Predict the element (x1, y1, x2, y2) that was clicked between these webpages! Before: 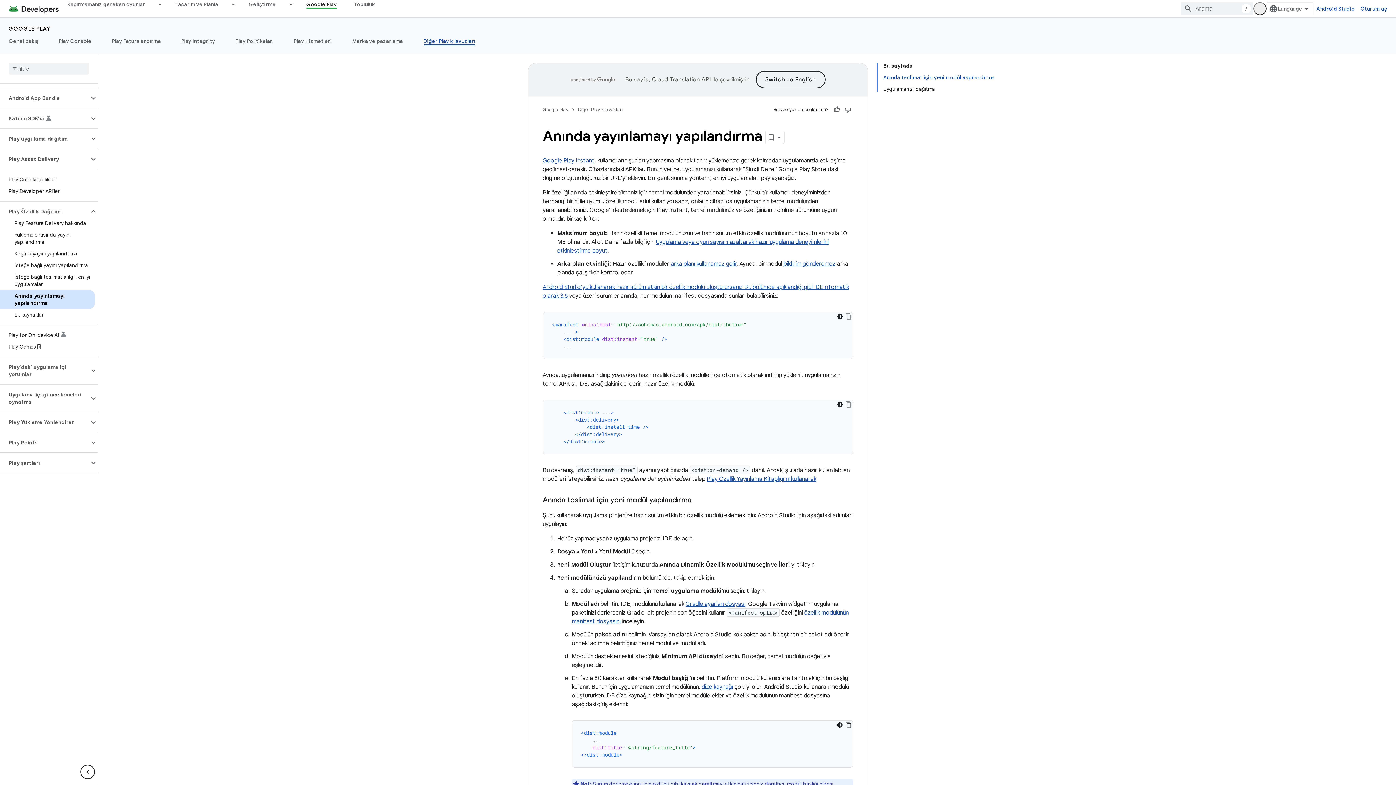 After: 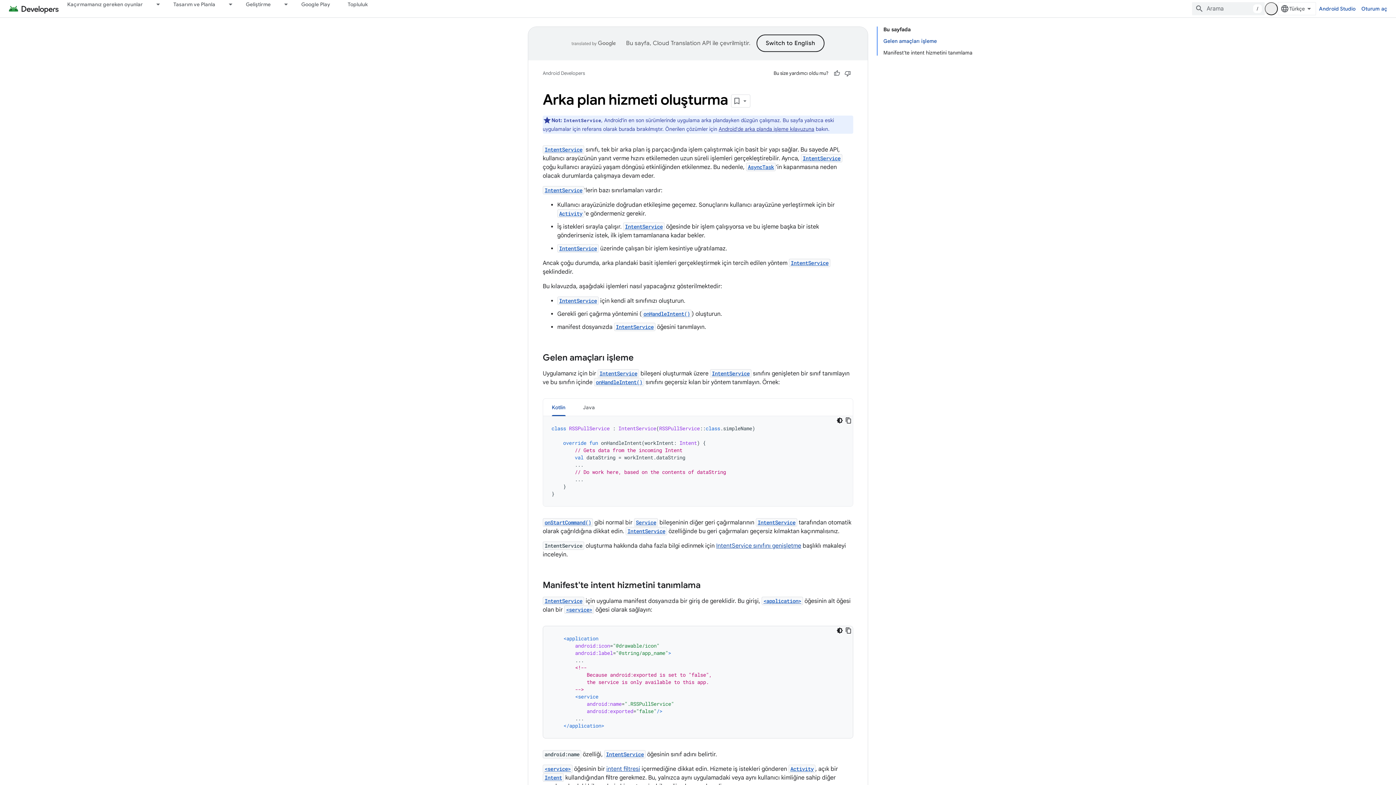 Action: label: arka planı kullanamaz gelir bbox: (670, 260, 736, 267)